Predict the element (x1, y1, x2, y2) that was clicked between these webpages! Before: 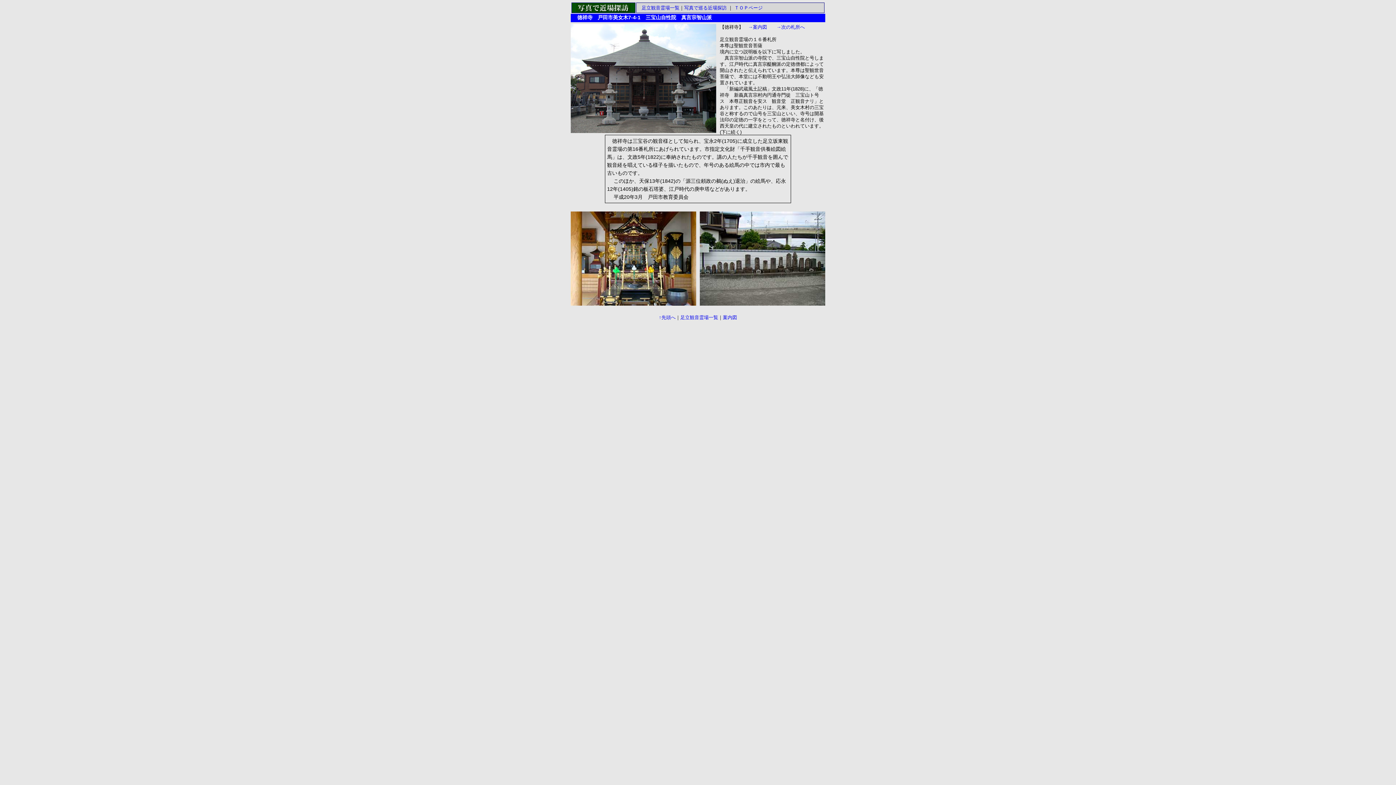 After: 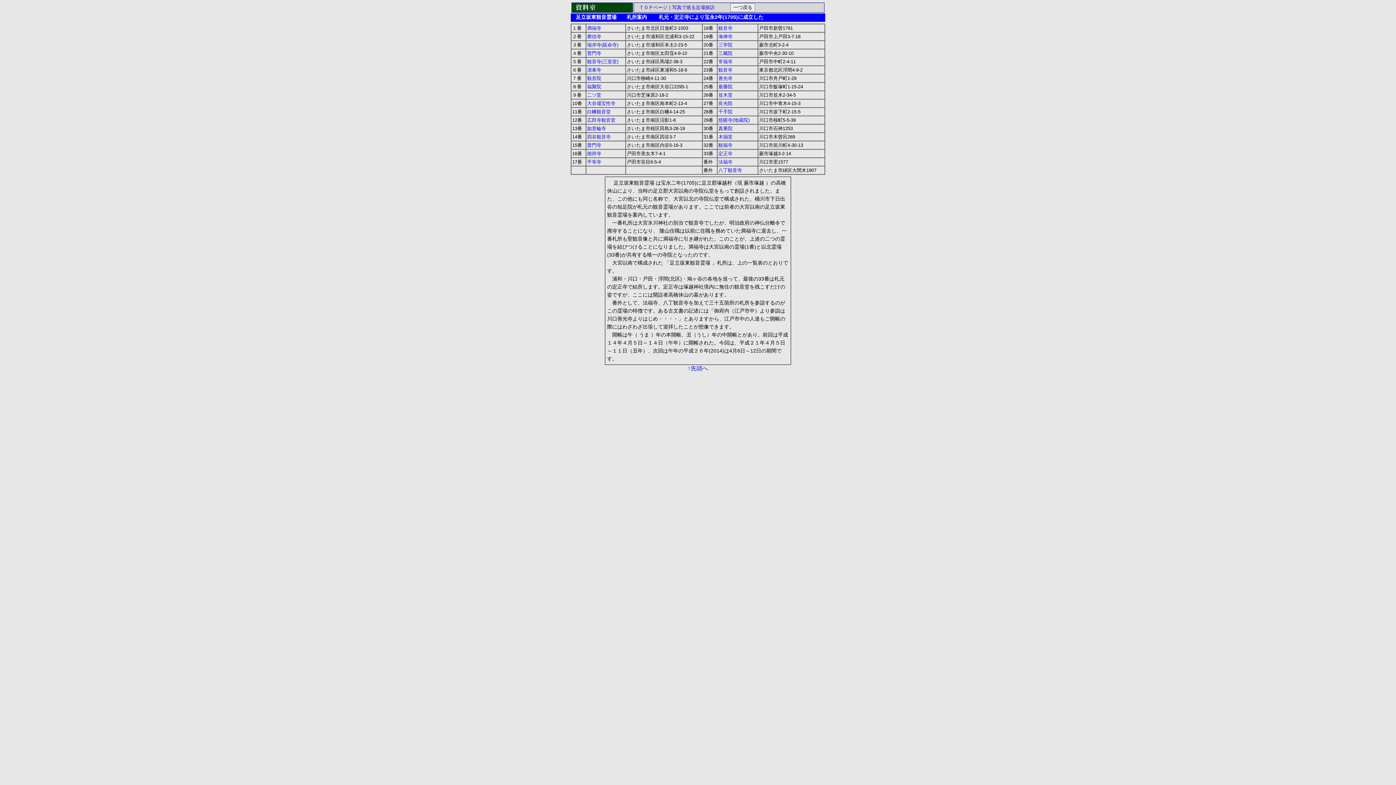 Action: bbox: (641, 5, 679, 10) label: 足立観音霊場一覧